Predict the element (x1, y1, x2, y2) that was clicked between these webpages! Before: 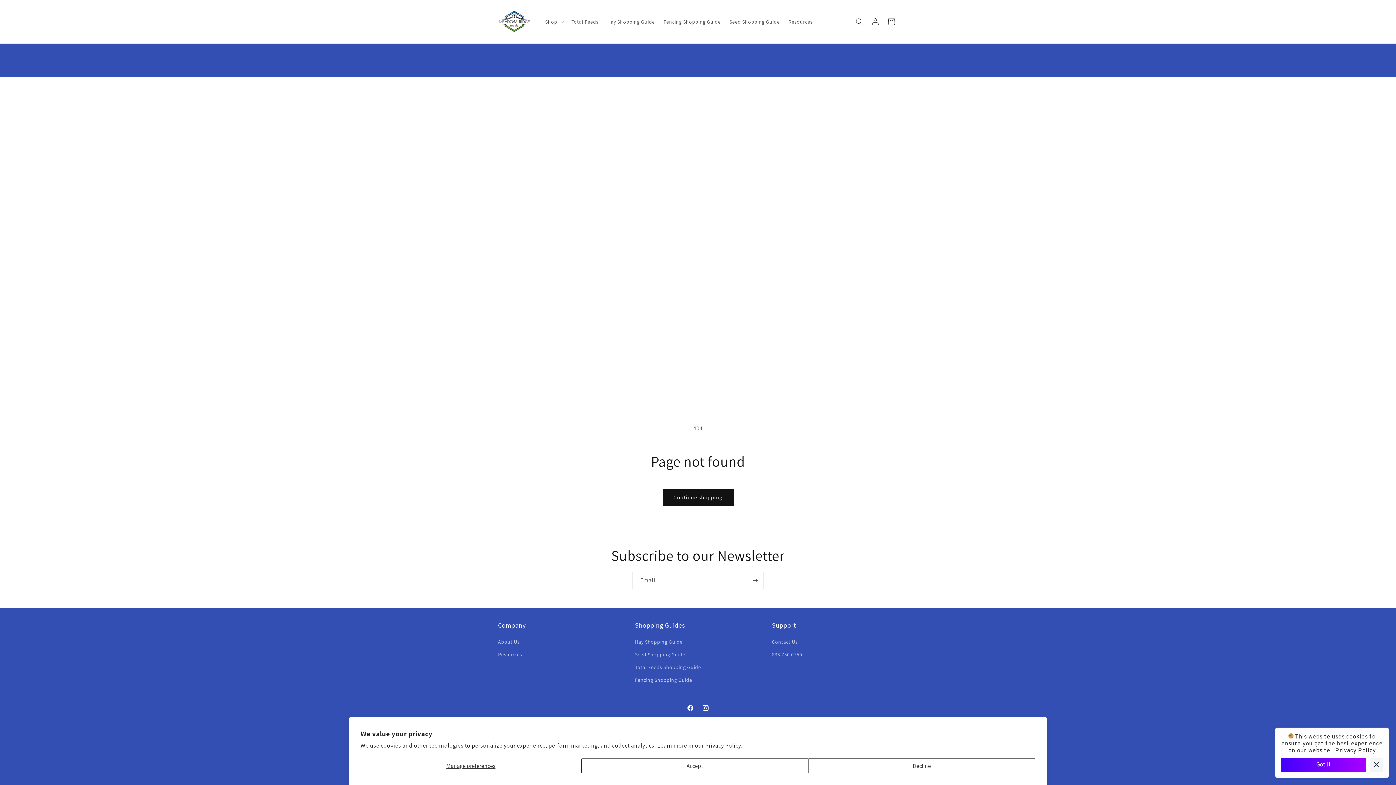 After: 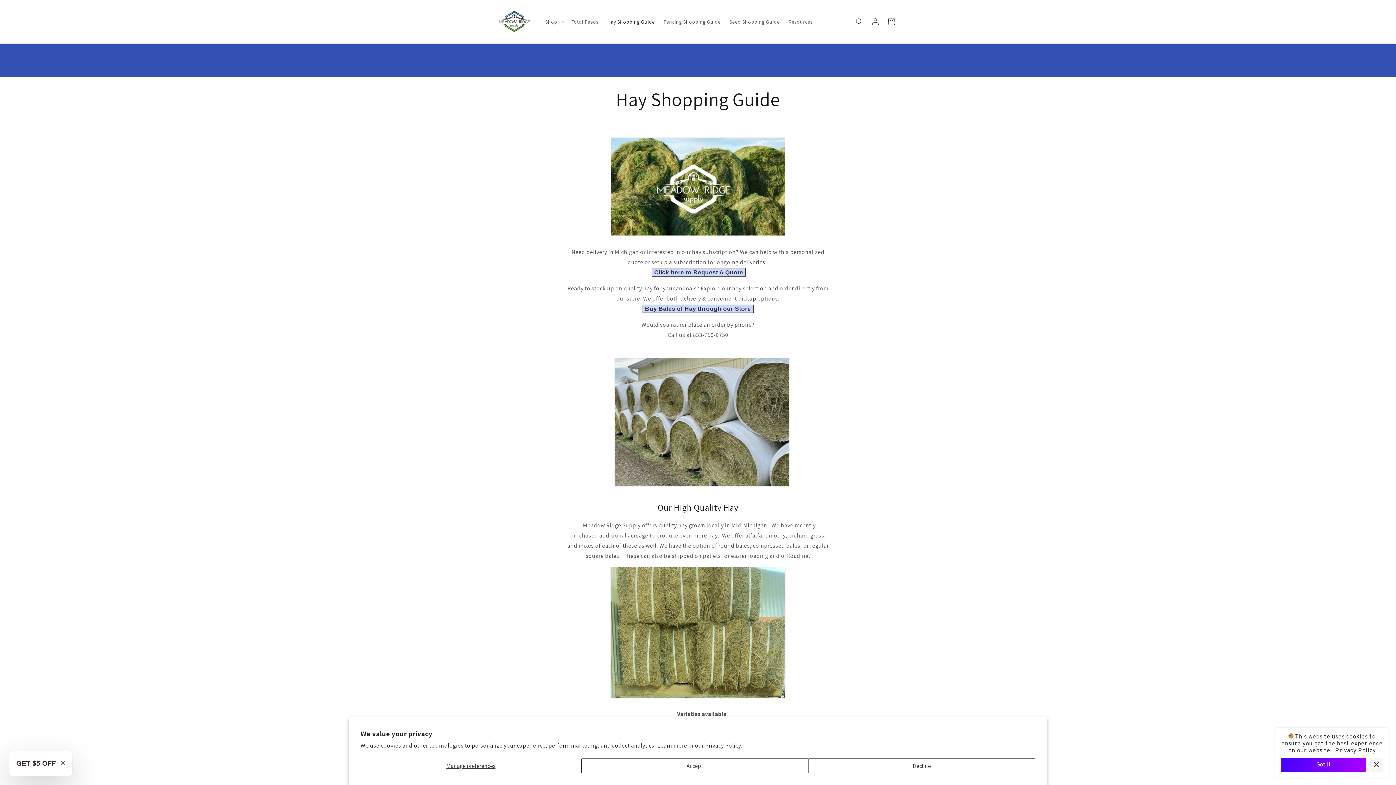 Action: label: Hay Shopping Guide bbox: (635, 637, 682, 648)